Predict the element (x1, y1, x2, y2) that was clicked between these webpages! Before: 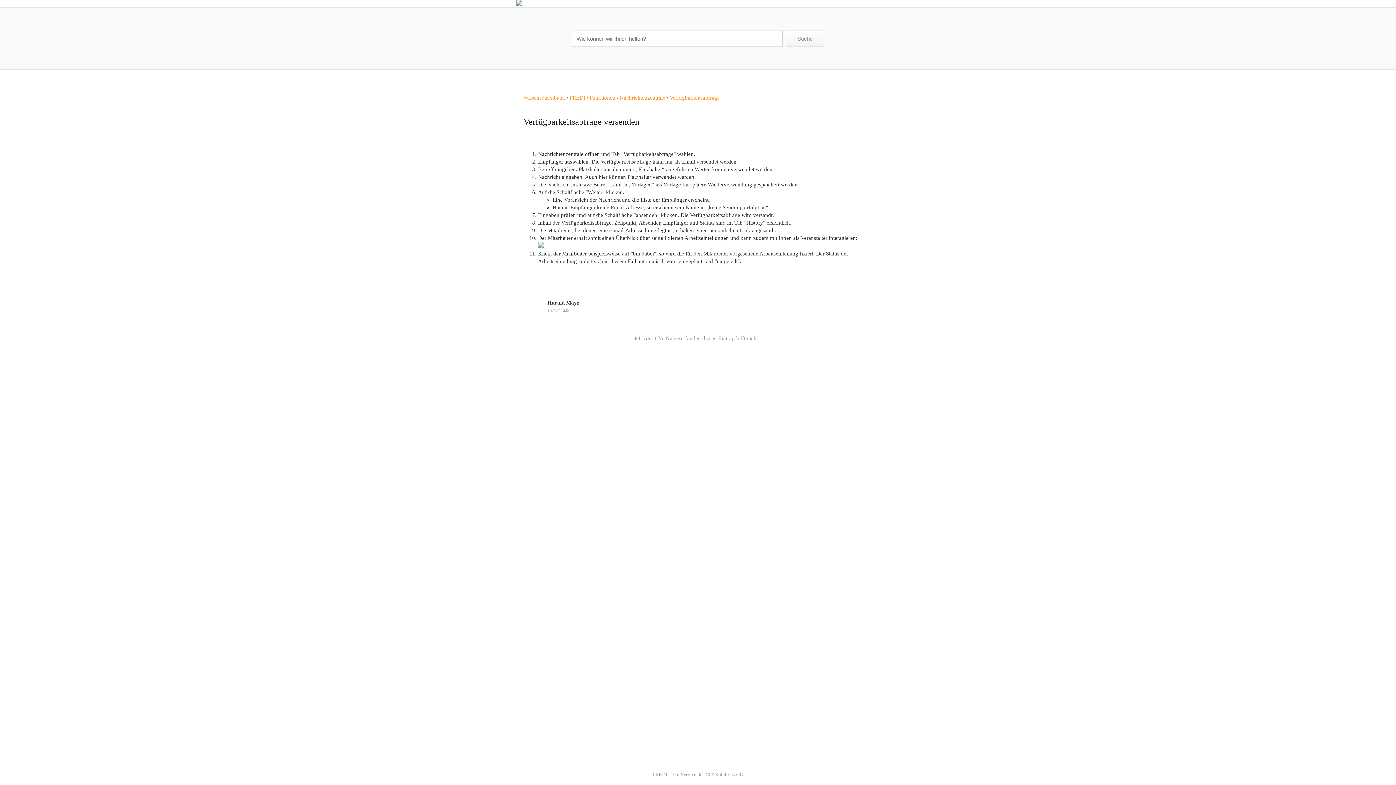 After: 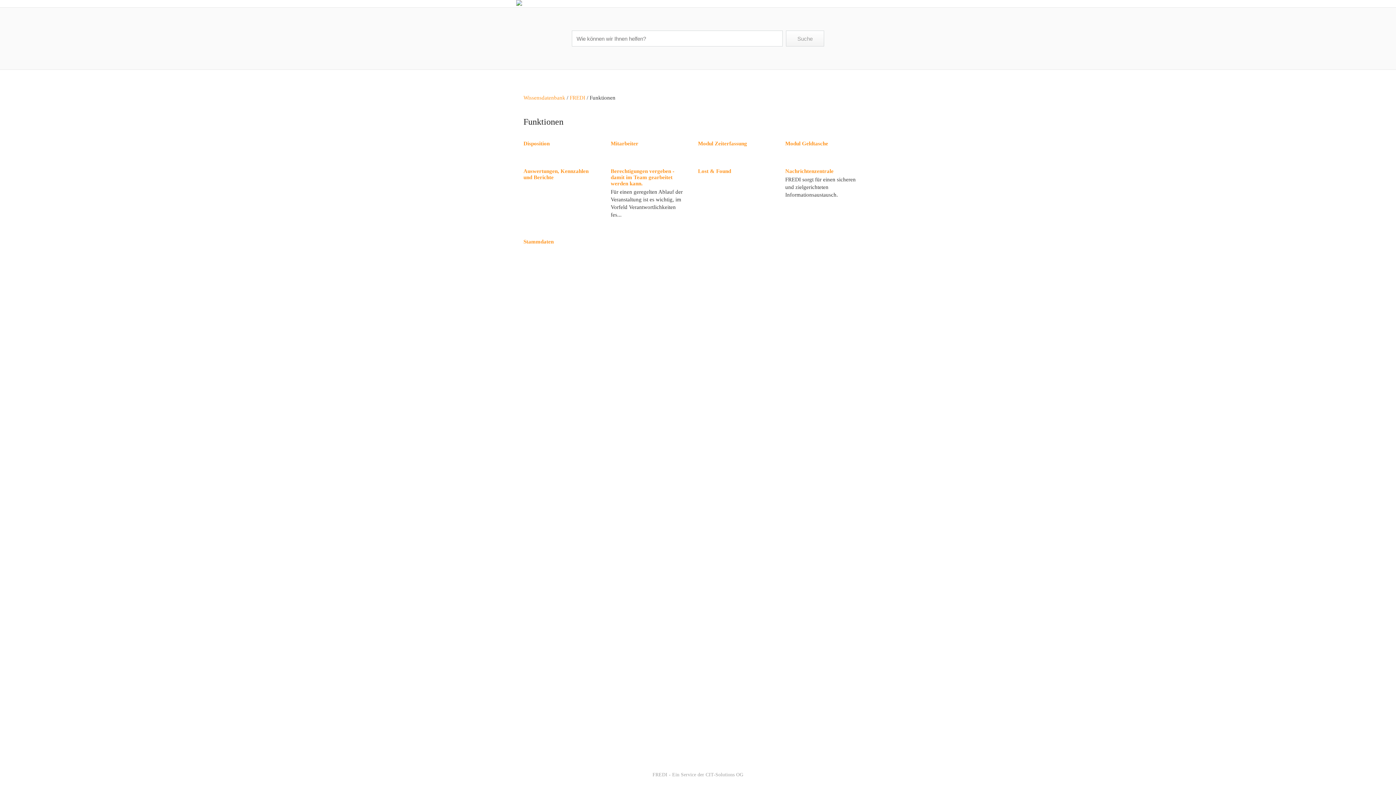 Action: label: Funktionen bbox: (589, 95, 615, 100)